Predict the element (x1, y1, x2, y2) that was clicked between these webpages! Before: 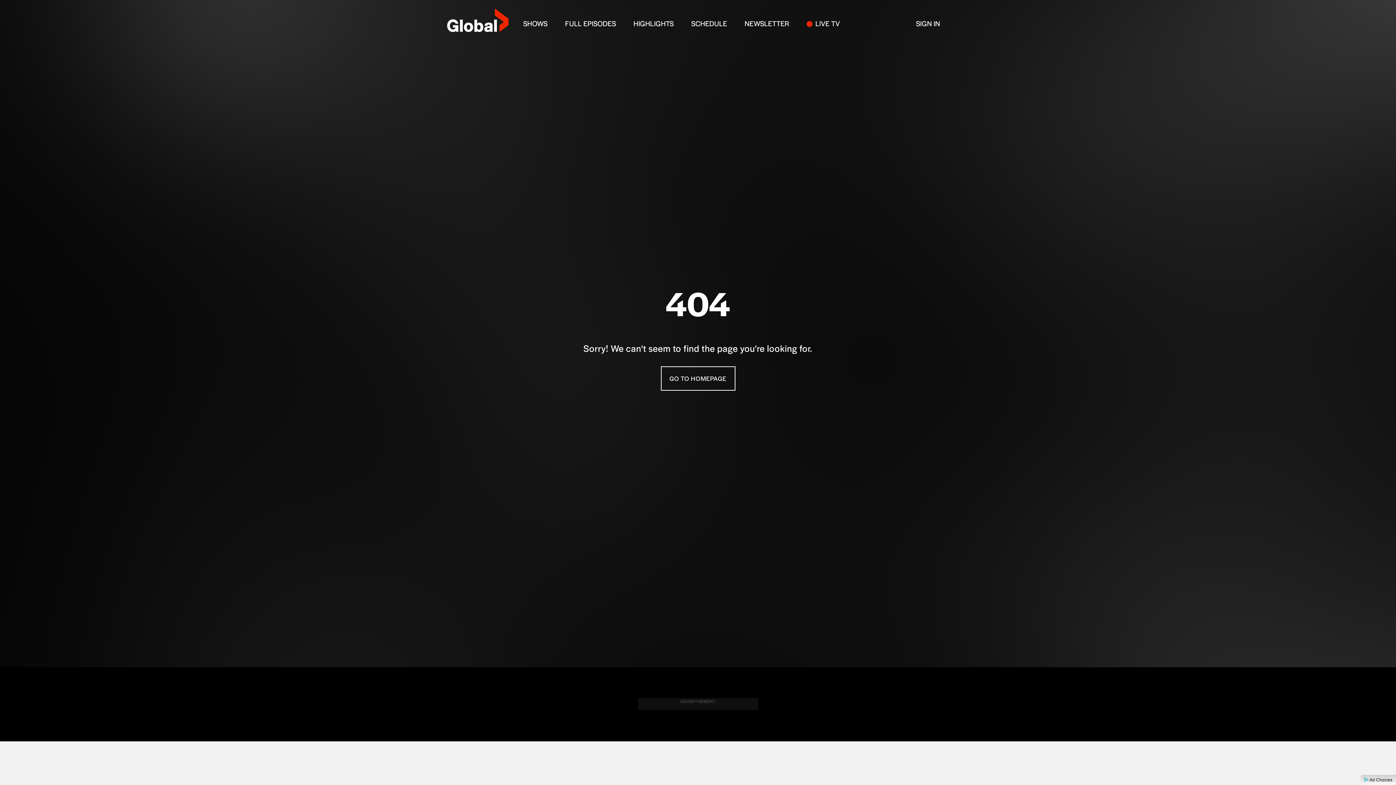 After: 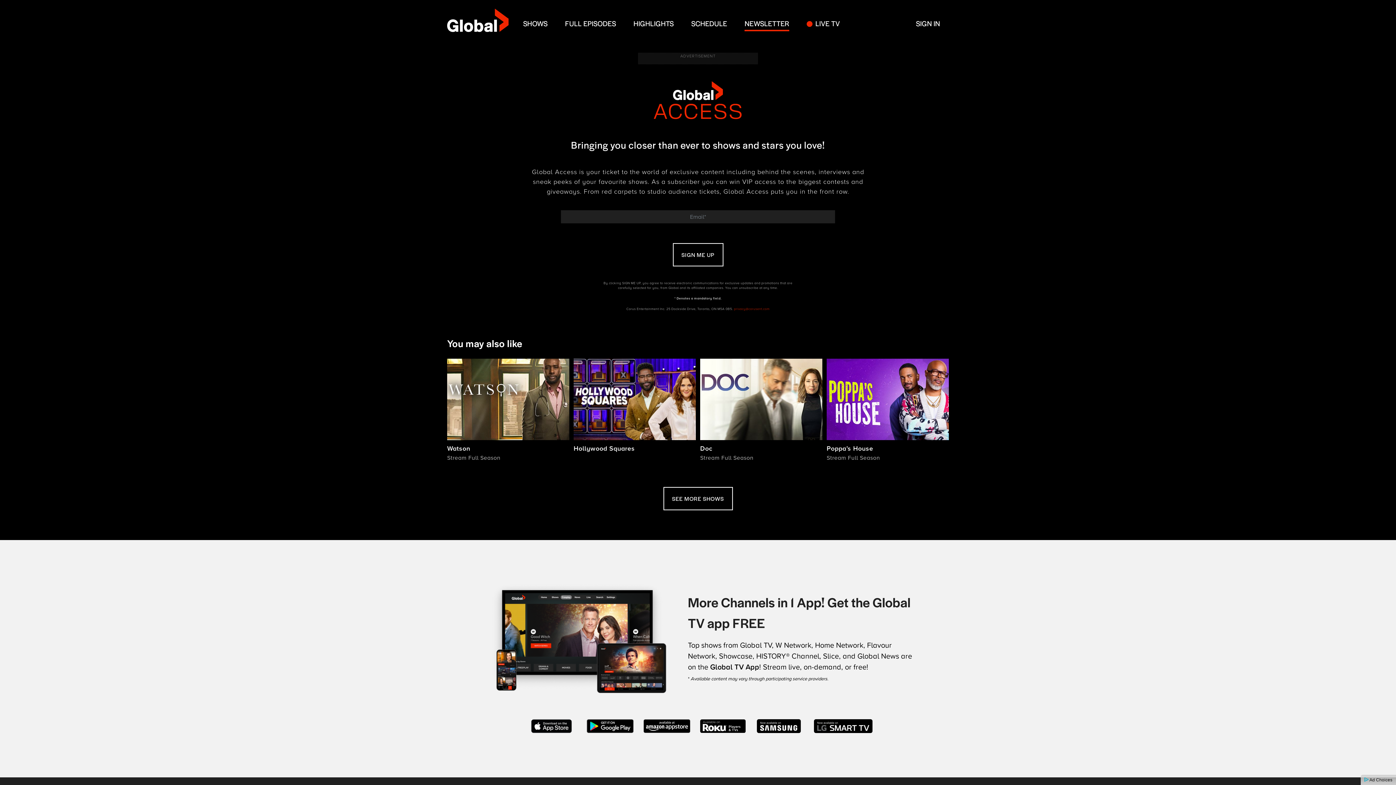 Action: bbox: (744, 18, 789, 28) label: NEWSLETTER